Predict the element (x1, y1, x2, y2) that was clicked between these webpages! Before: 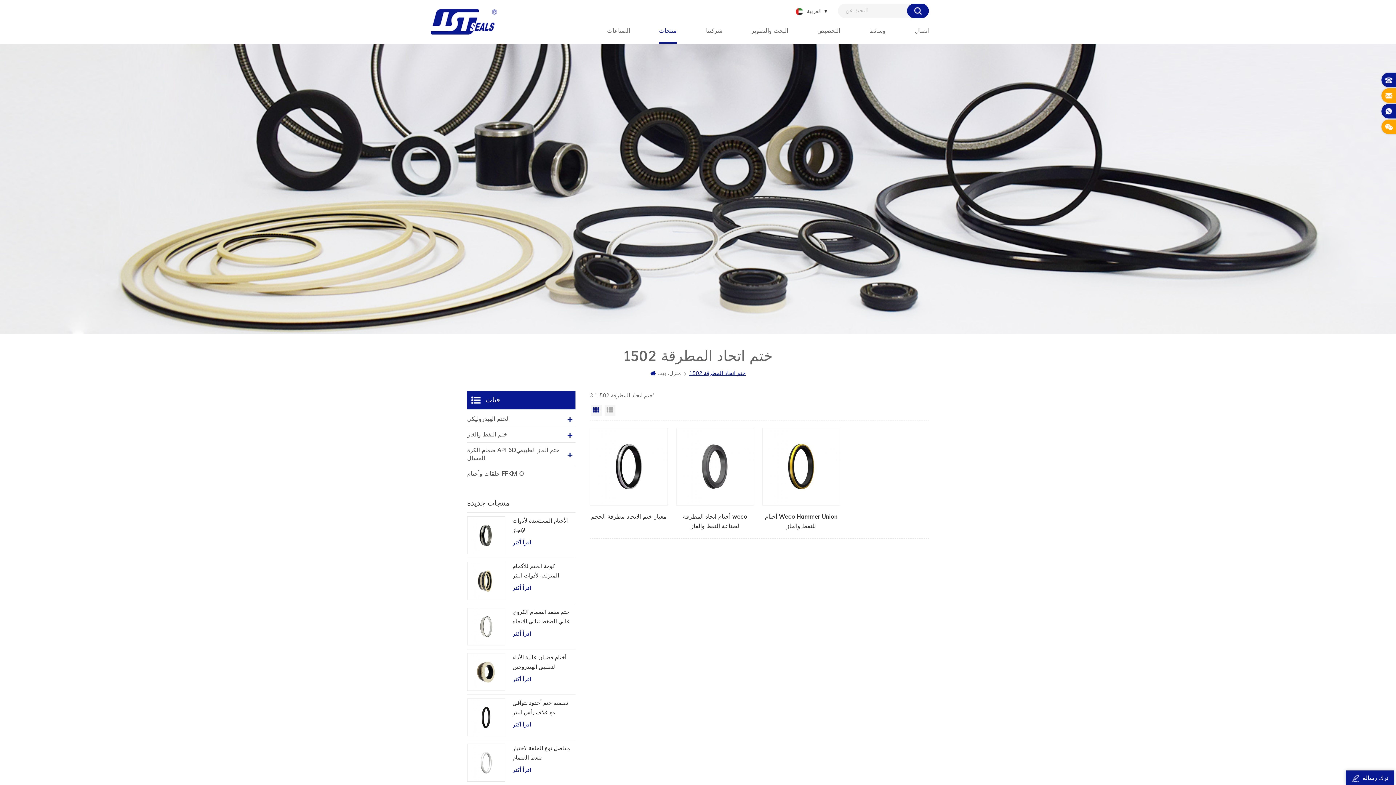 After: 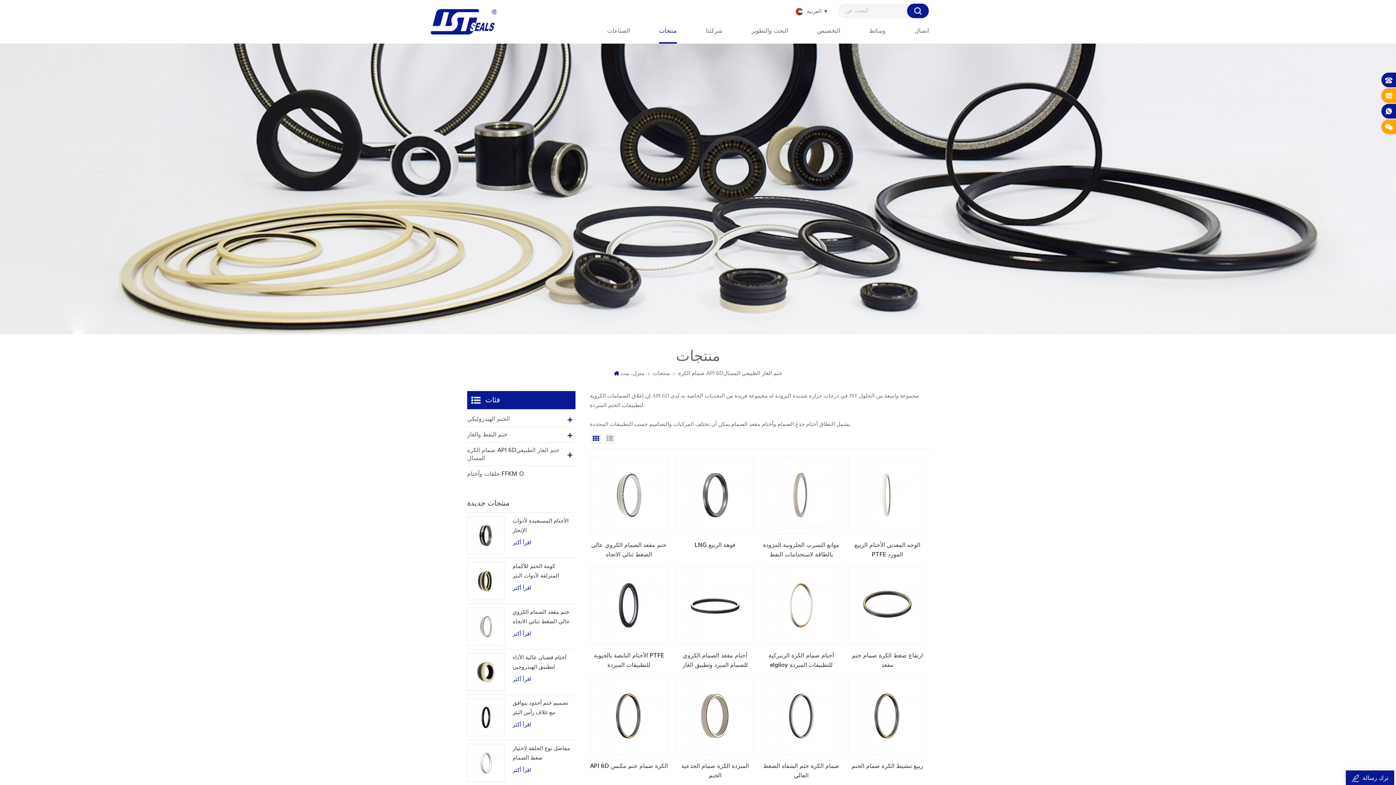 Action: bbox: (467, 443, 575, 466) label: صمام الكرة API 6Dختم الغاز الطبيعي المسال